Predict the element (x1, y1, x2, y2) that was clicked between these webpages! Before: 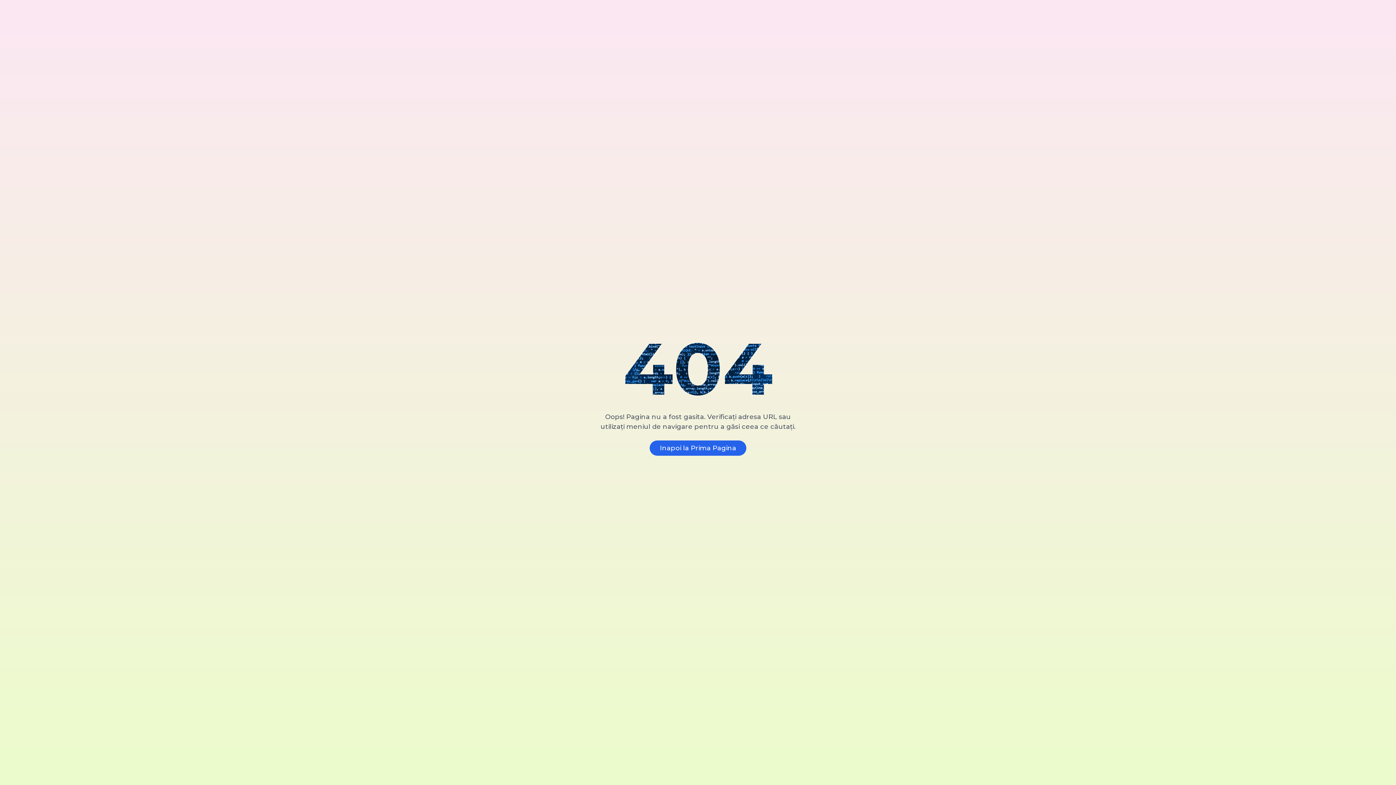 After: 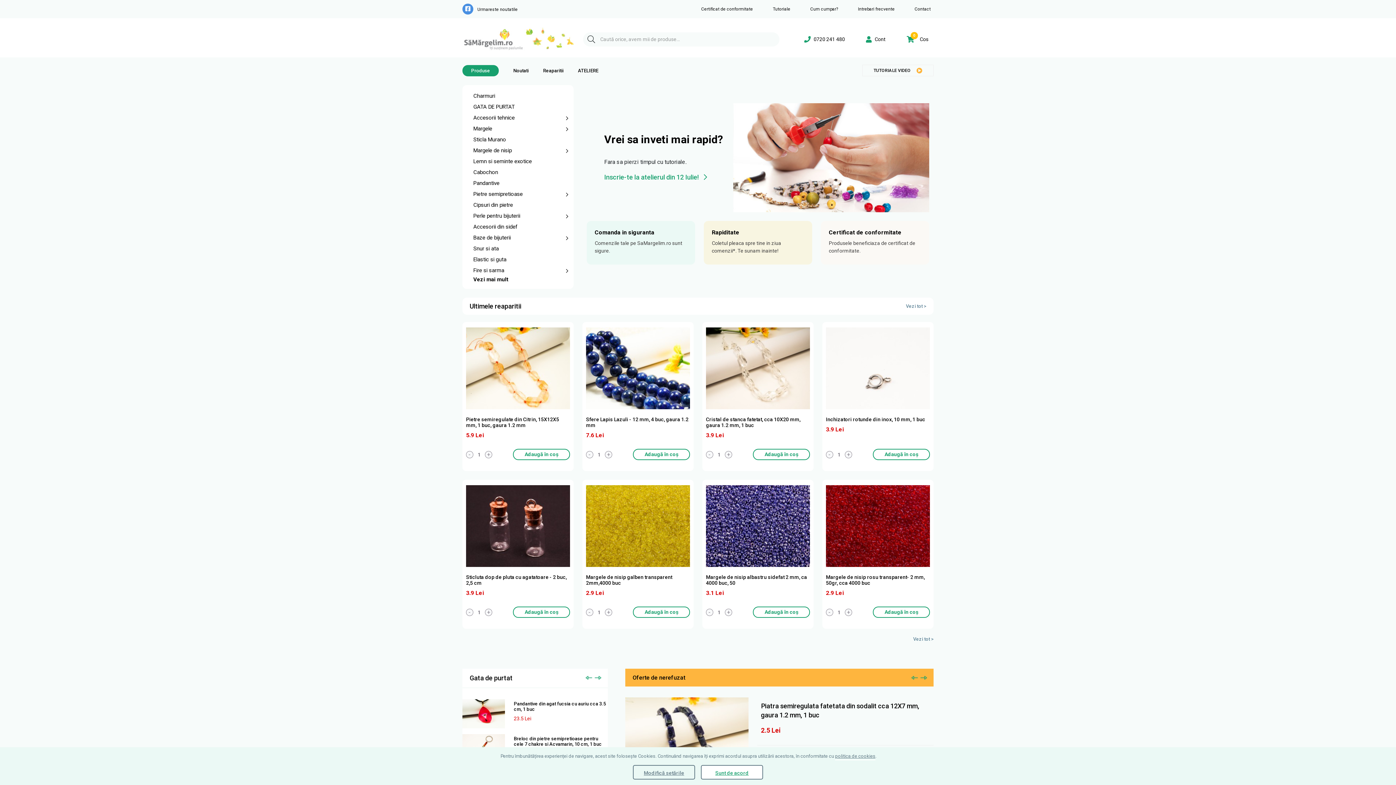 Action: label: Inapoi la Prima Pagina bbox: (649, 440, 746, 455)